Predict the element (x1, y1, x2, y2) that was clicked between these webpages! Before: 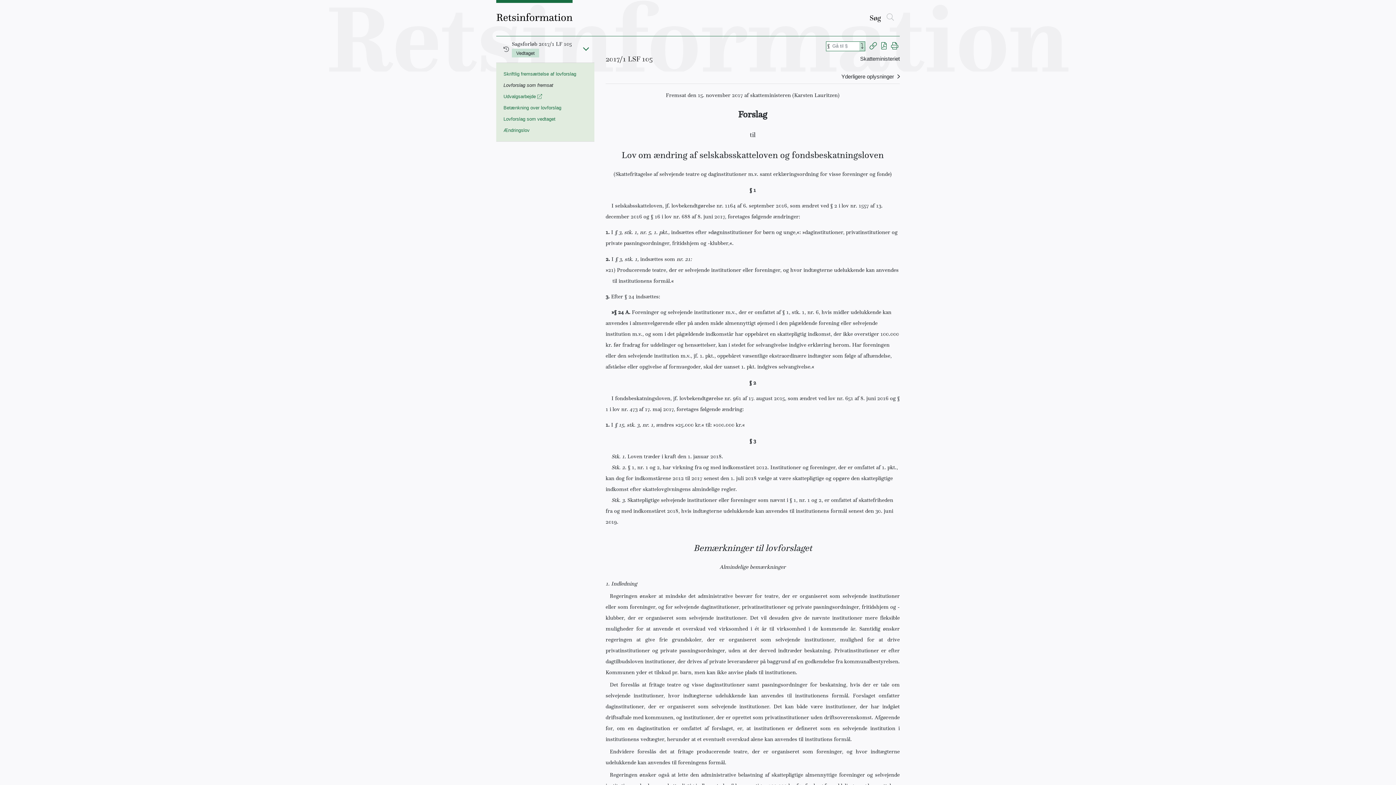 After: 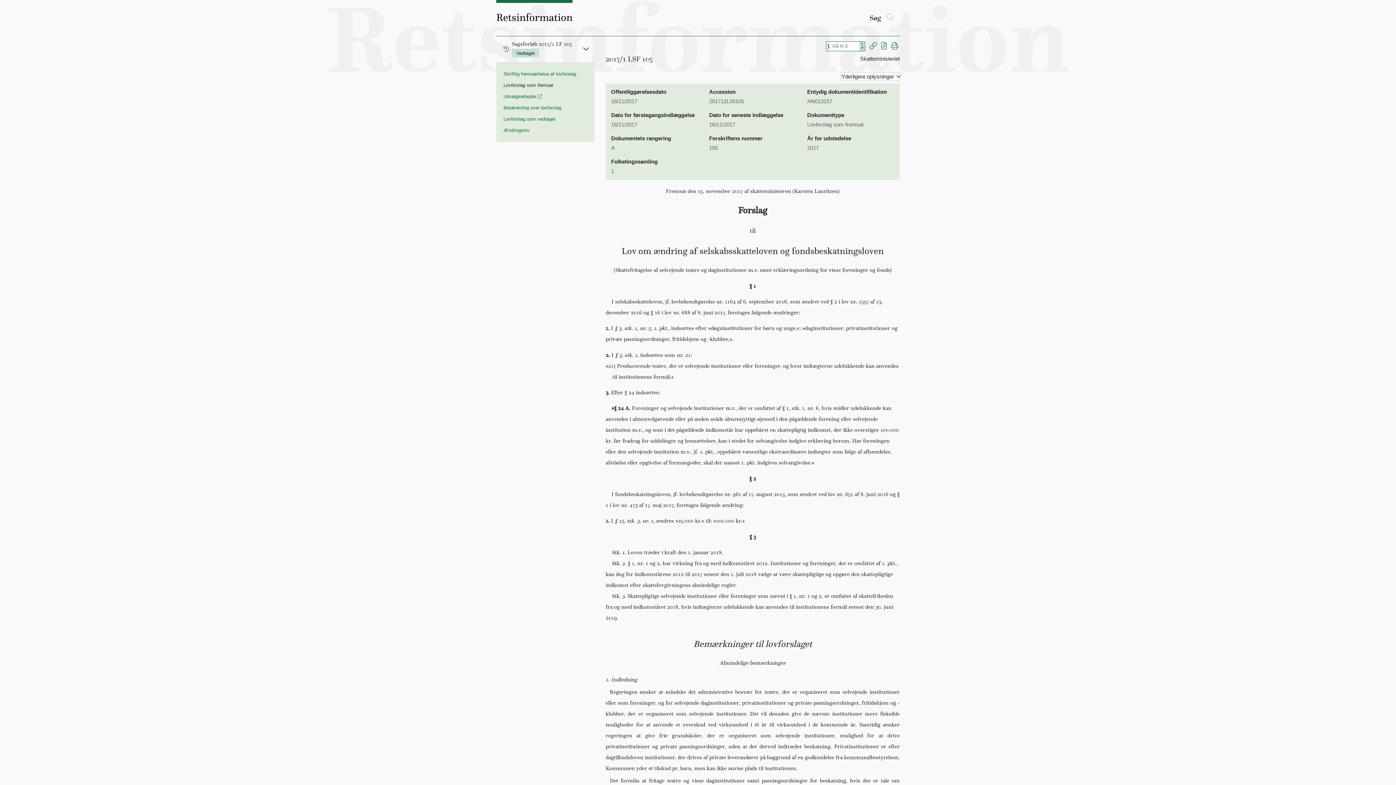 Action: bbox: (841, 72, 900, 80) label: Yderligere oplysninger